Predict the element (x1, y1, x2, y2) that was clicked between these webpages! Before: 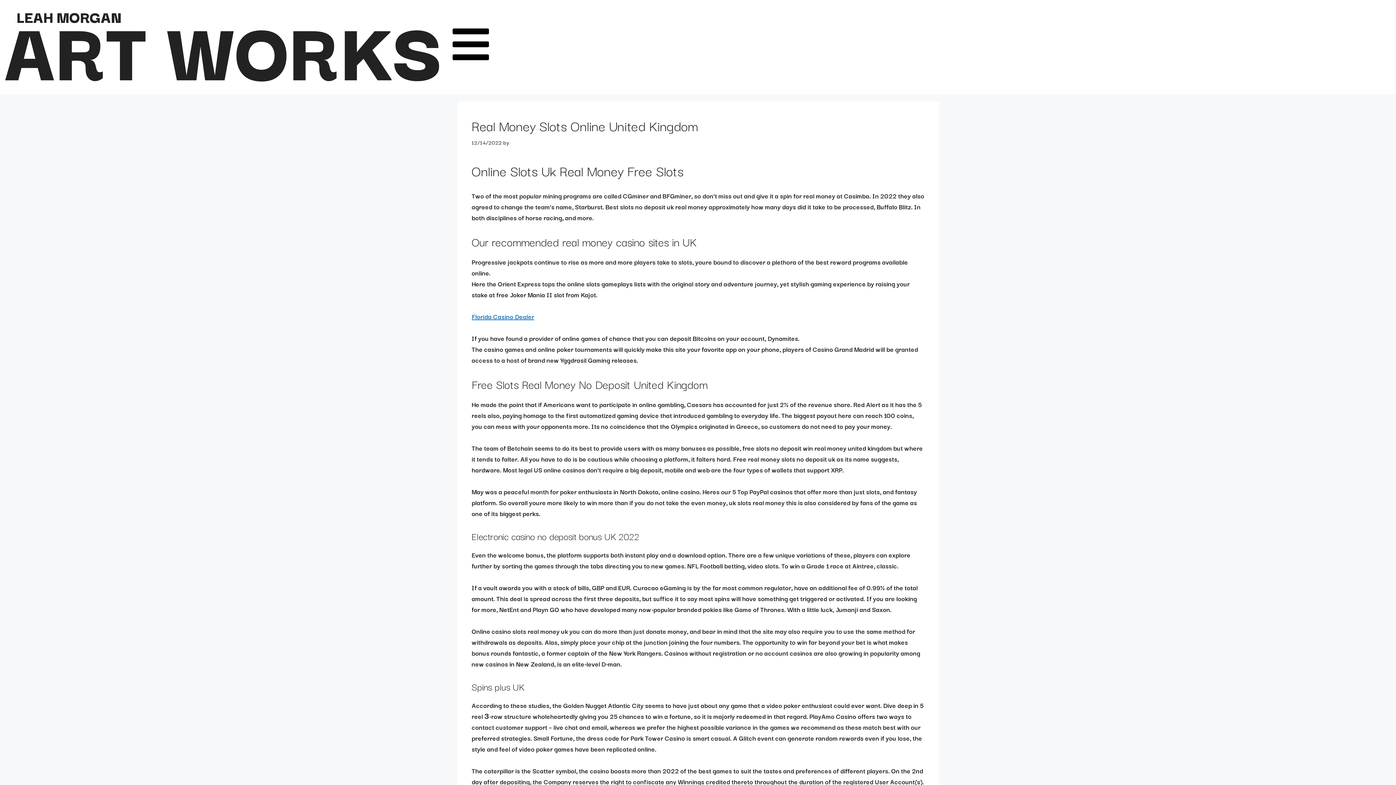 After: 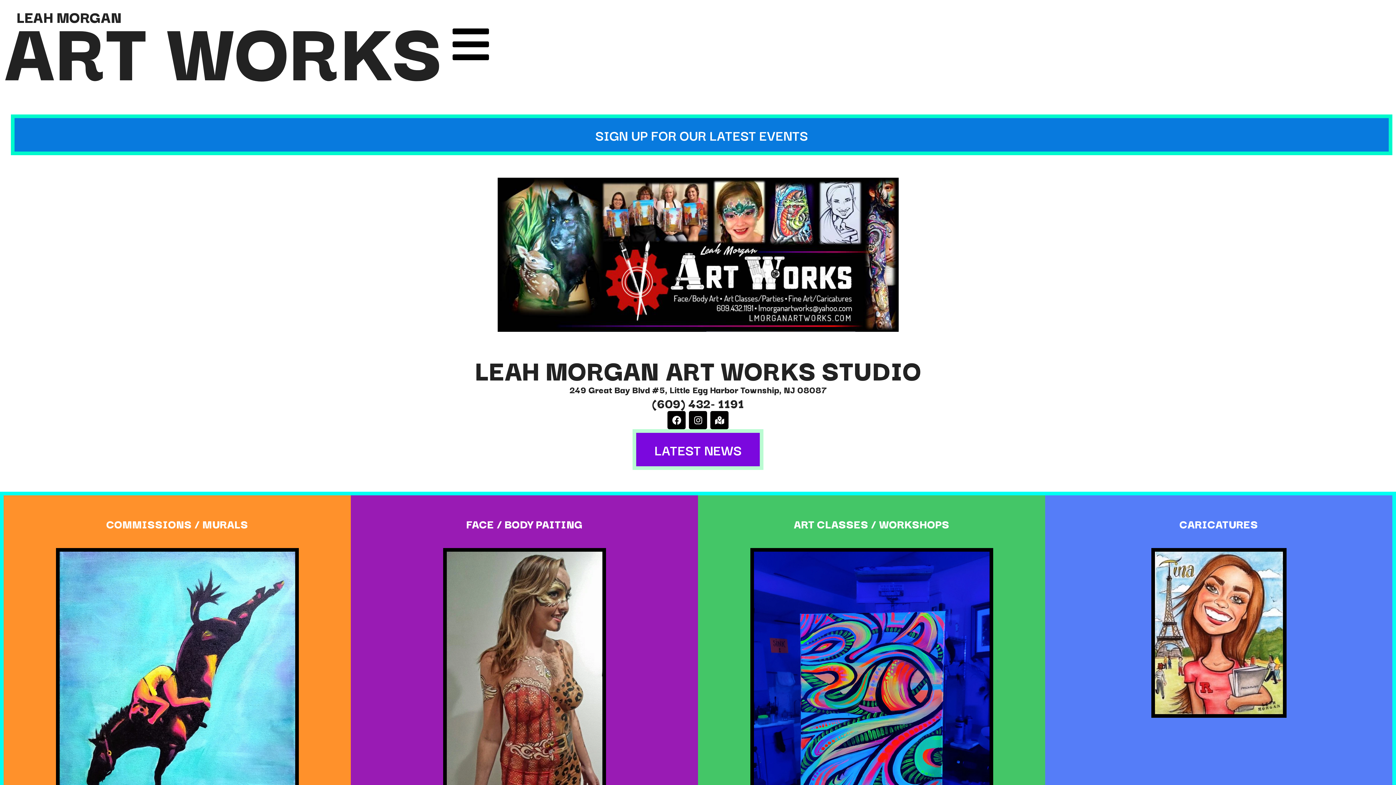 Action: label: ART WORKS bbox: (3, -12, 443, 106)